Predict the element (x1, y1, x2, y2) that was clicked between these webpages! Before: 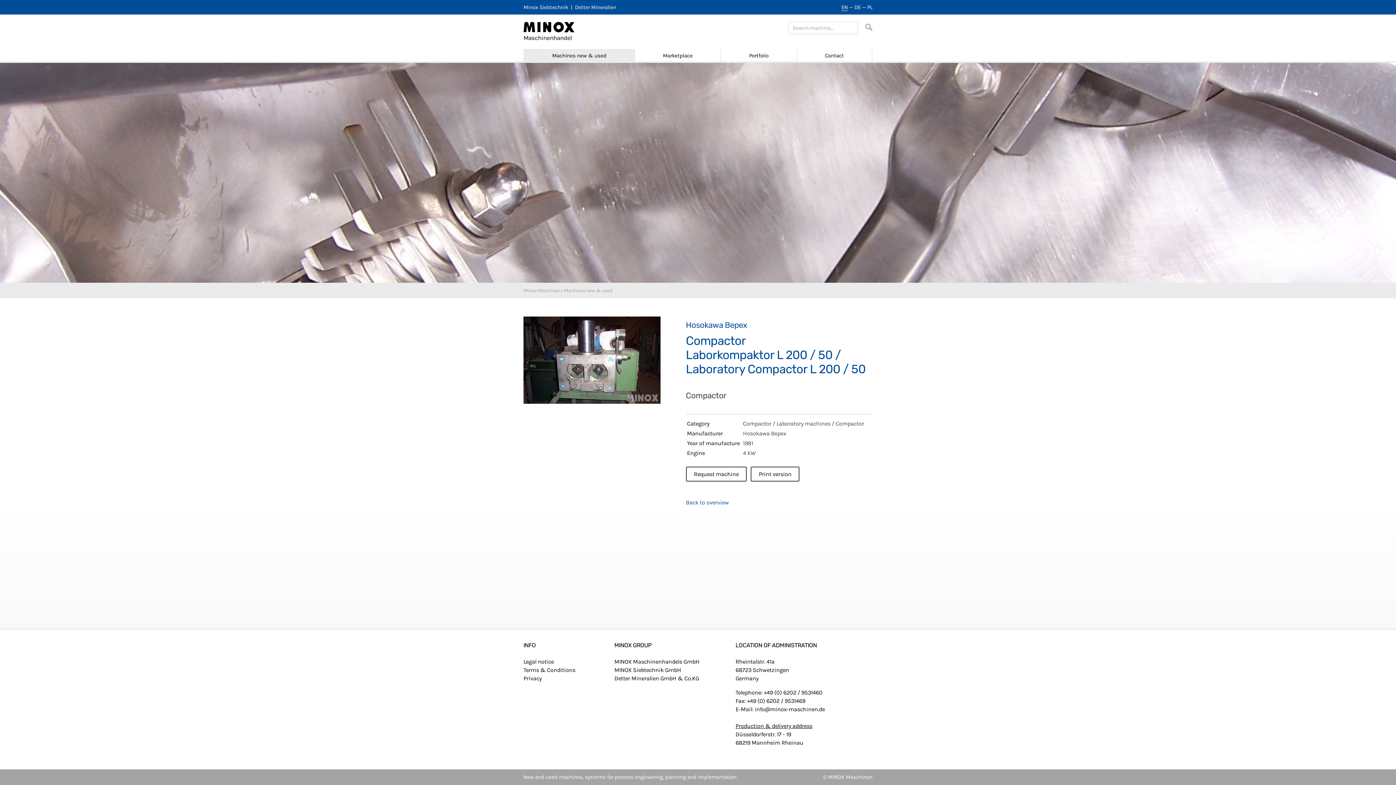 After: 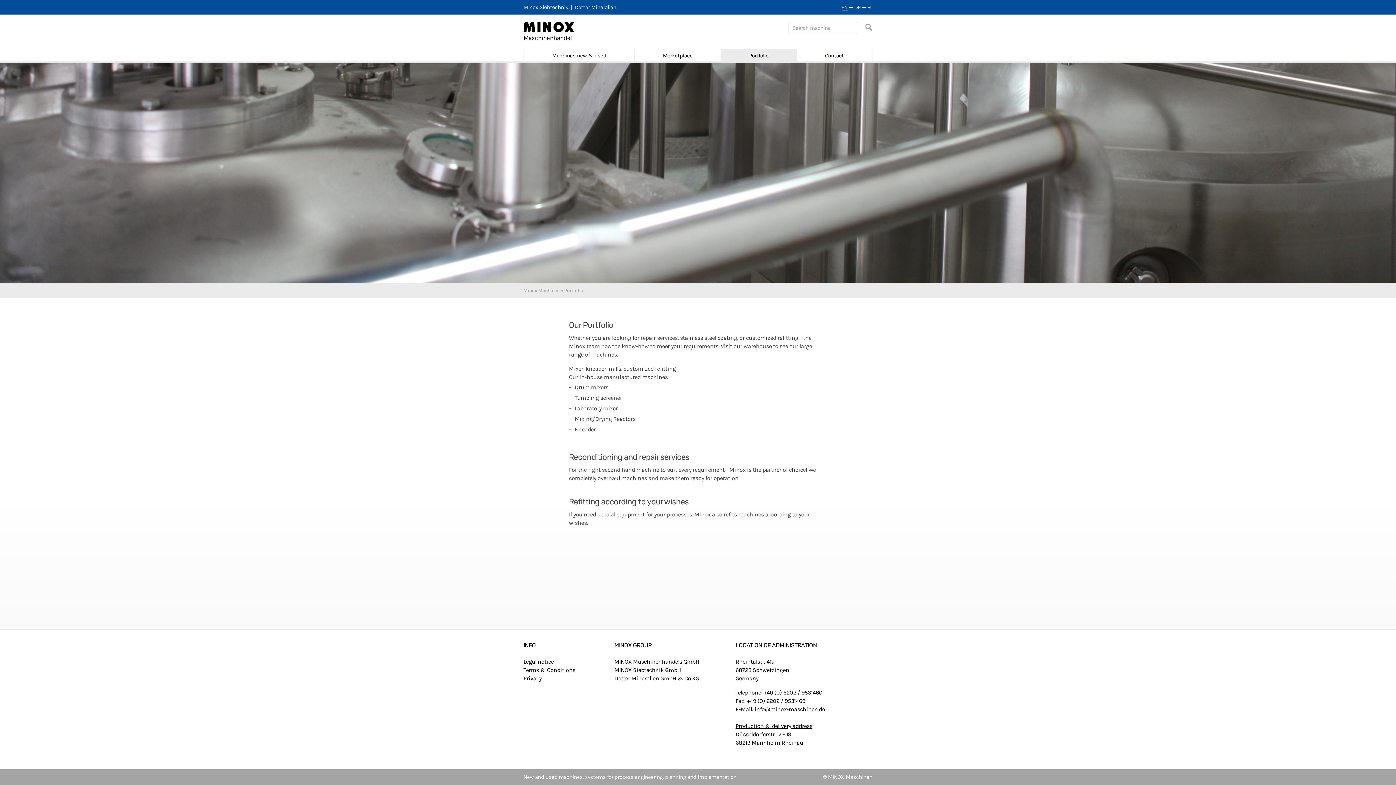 Action: bbox: (721, 49, 796, 61) label: Portfolio